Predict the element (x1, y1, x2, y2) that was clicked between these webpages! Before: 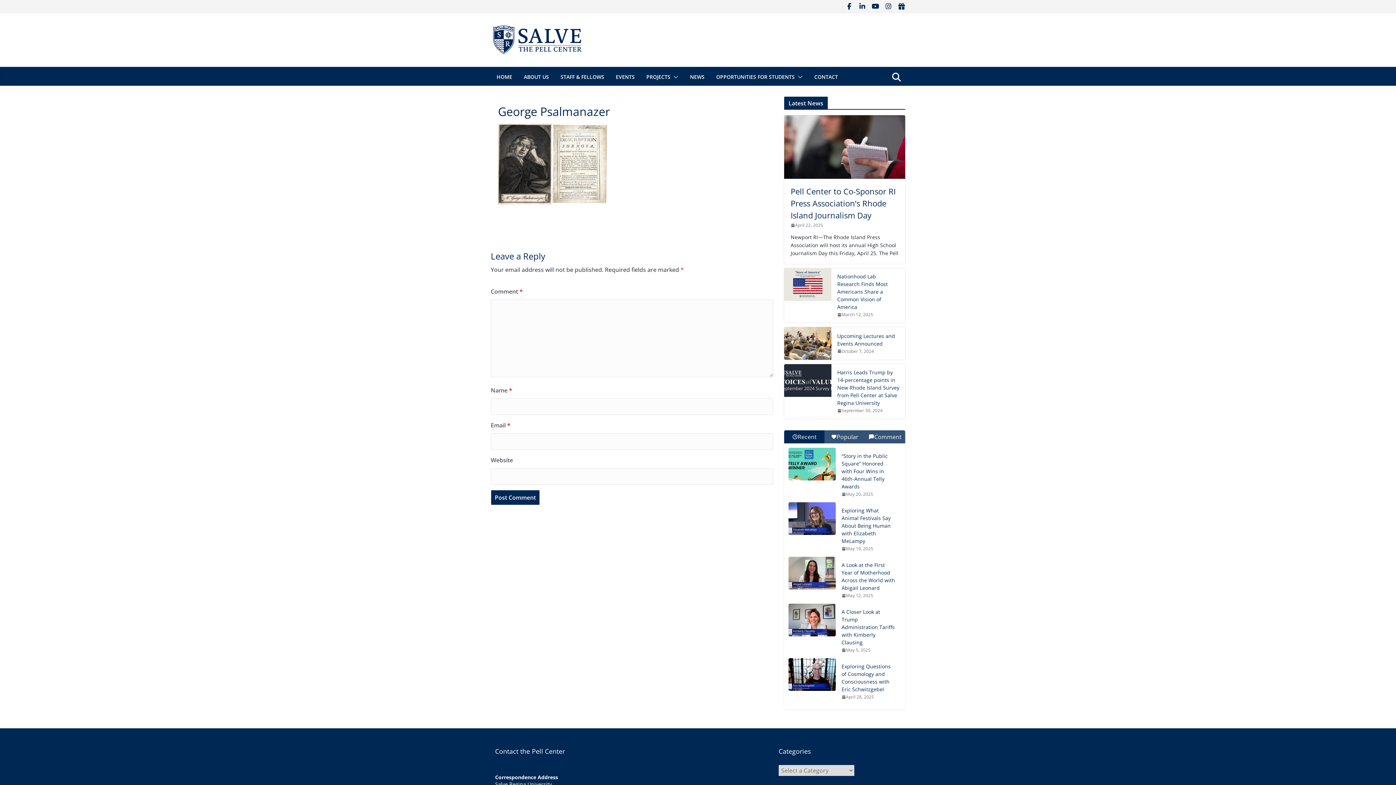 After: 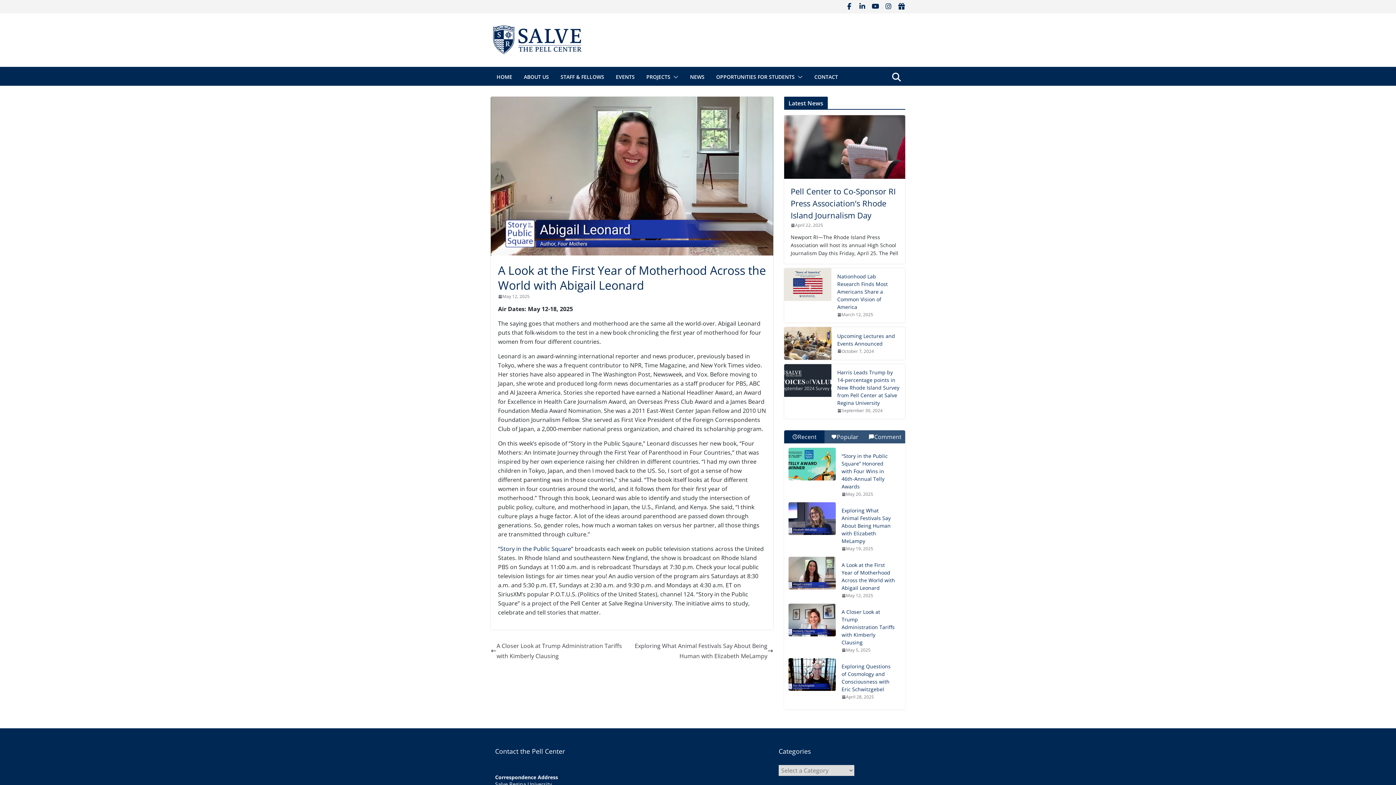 Action: bbox: (788, 557, 836, 589)